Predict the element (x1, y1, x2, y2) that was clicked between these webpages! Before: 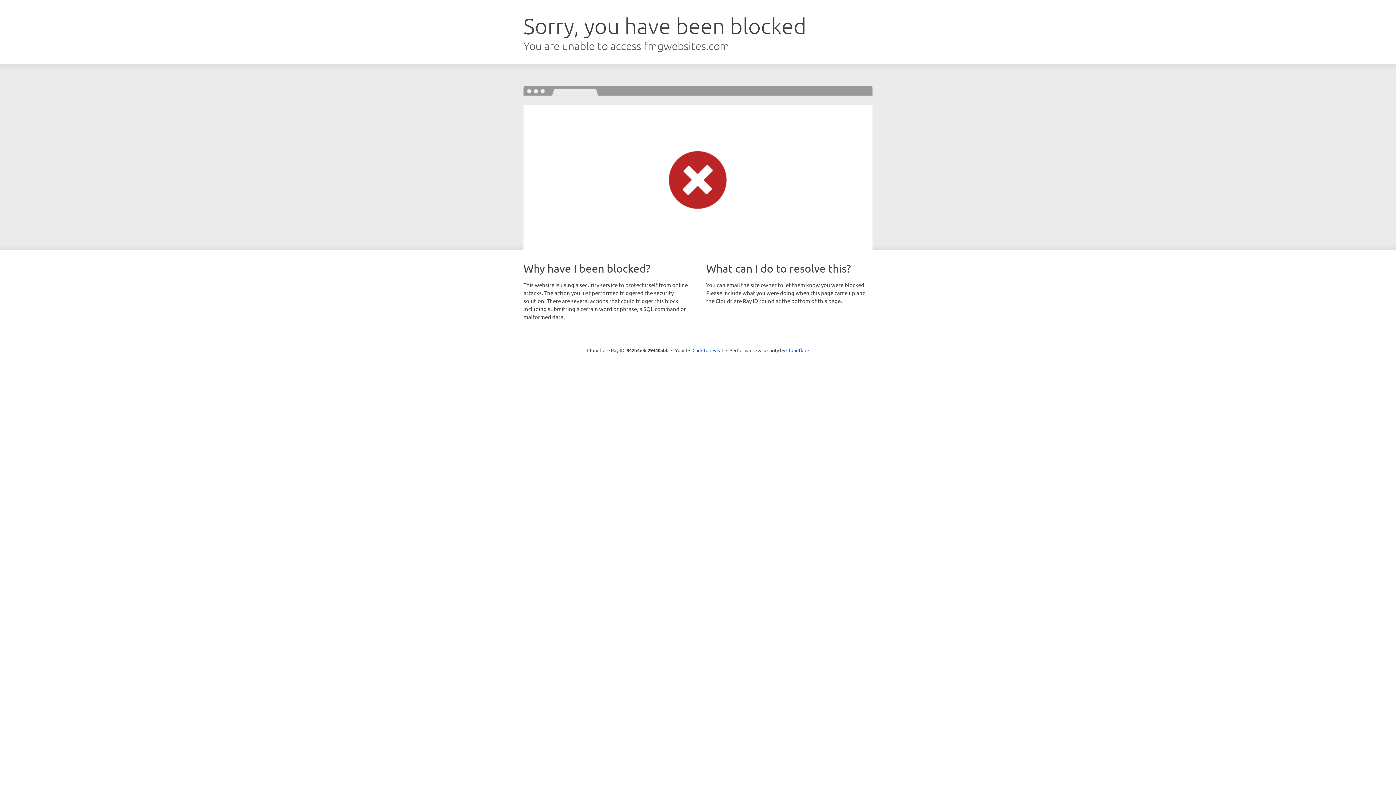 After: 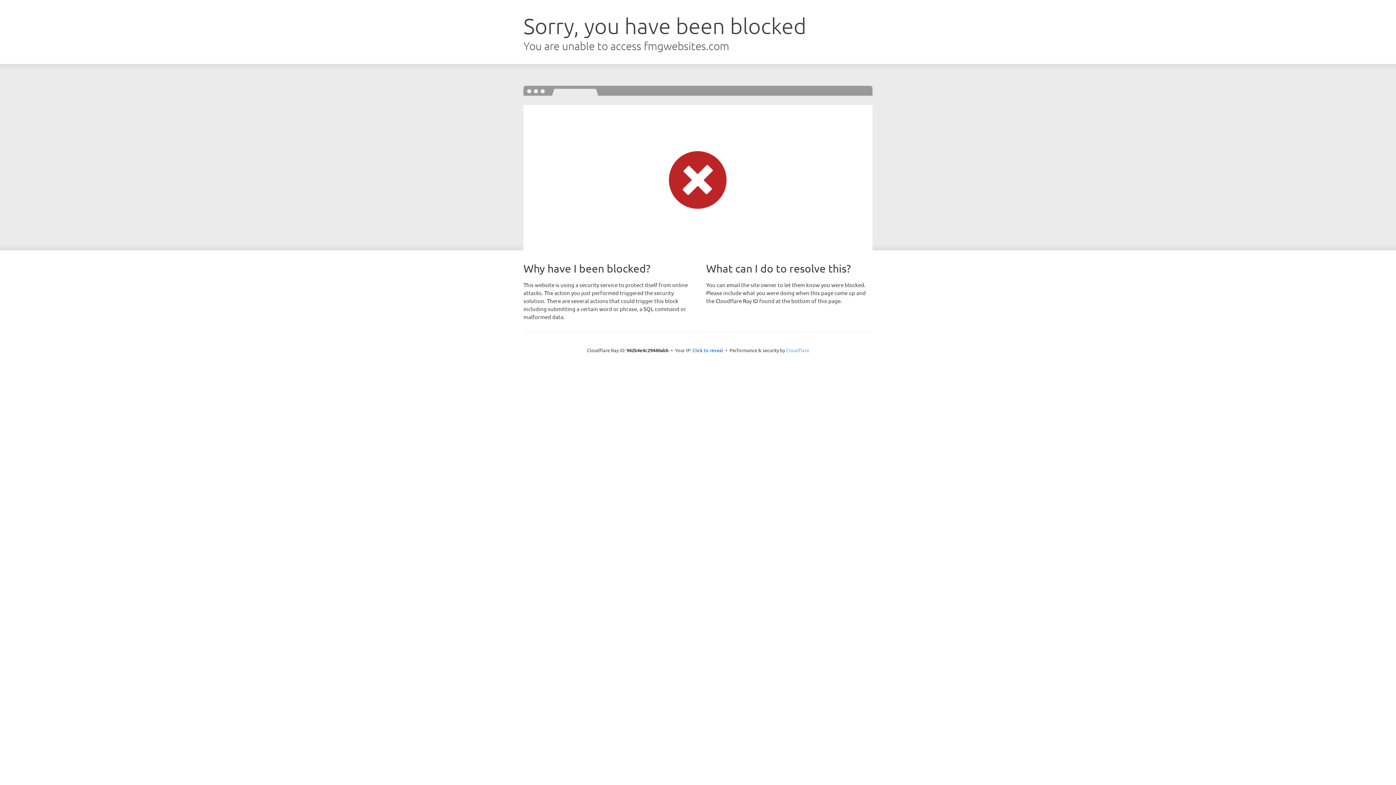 Action: bbox: (786, 347, 809, 353) label: Cloudflare